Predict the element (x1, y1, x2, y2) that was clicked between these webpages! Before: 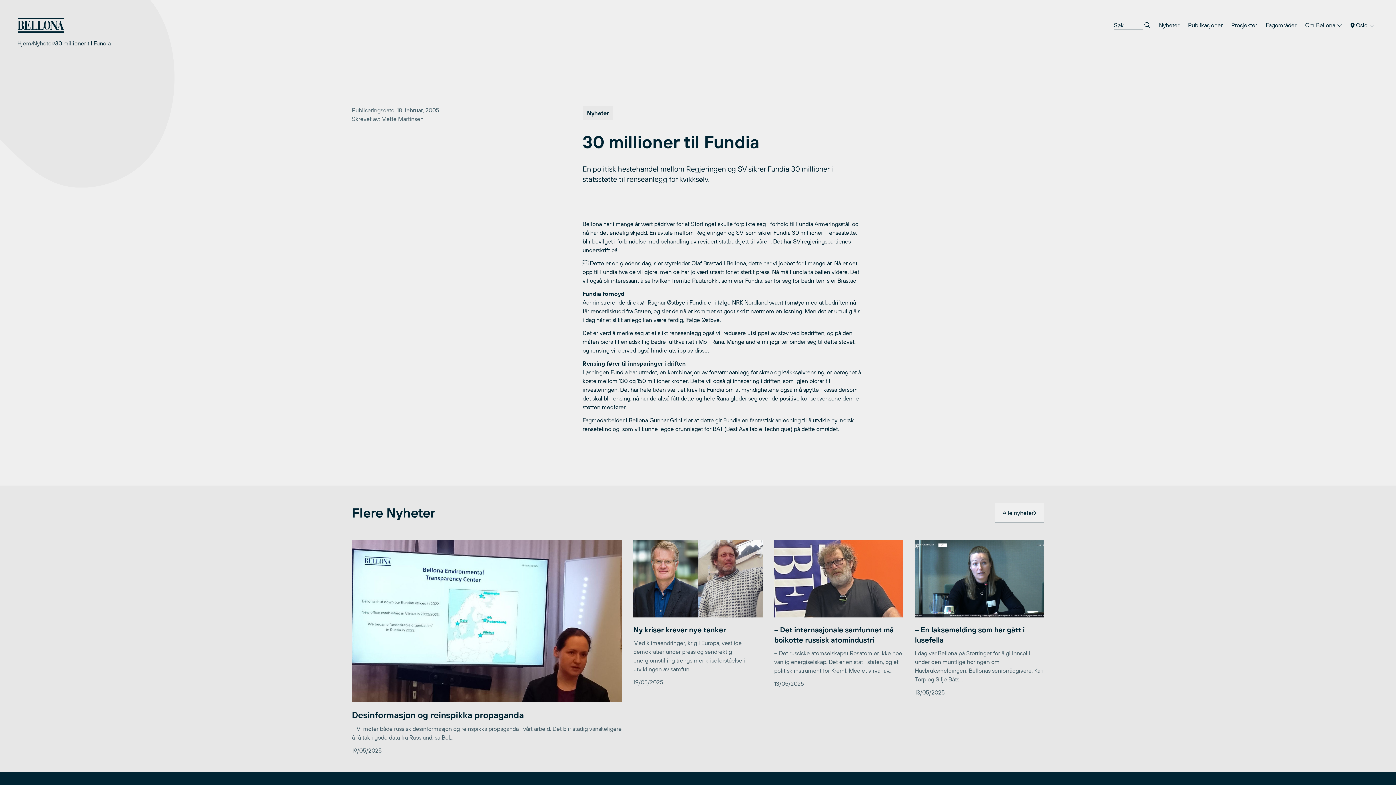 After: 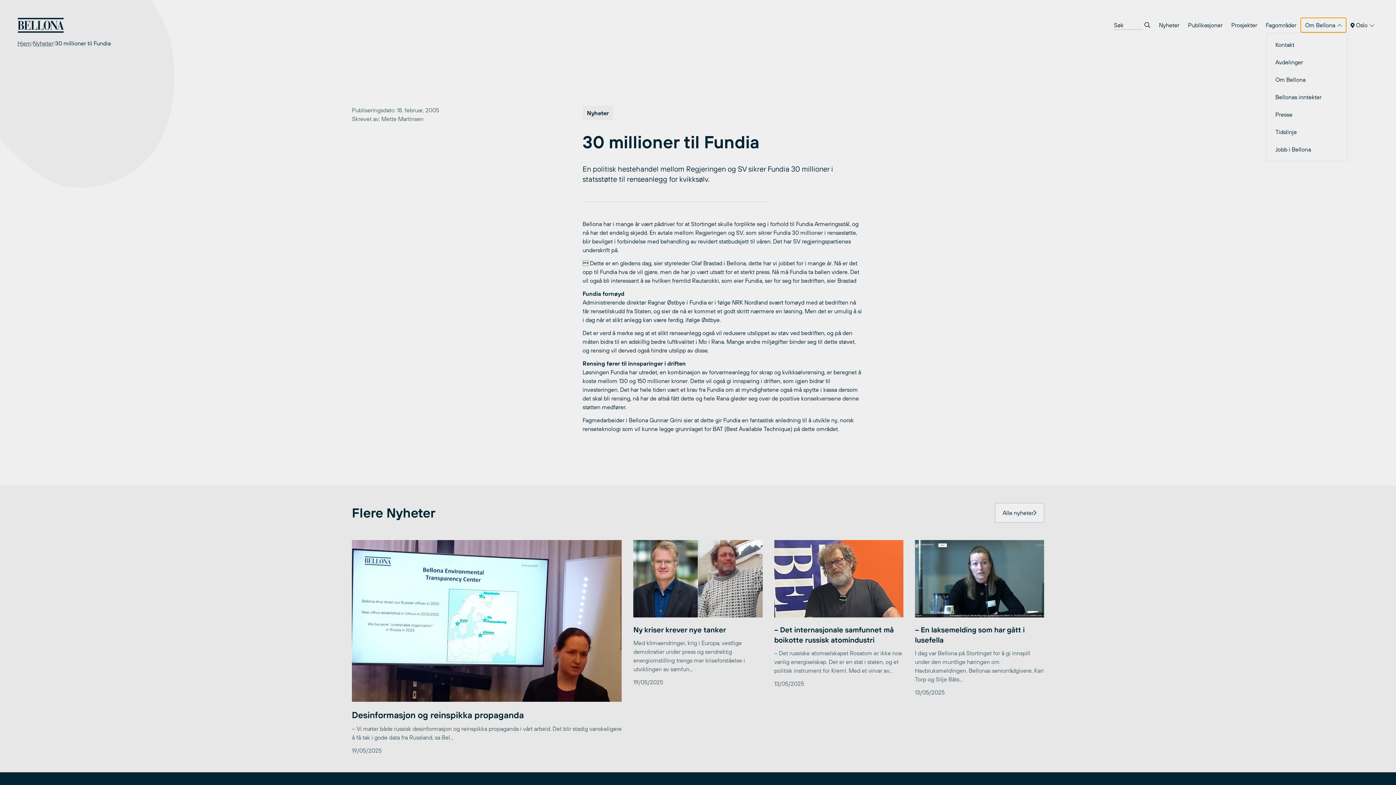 Action: bbox: (1301, 17, 1346, 32) label: Om Bellona 